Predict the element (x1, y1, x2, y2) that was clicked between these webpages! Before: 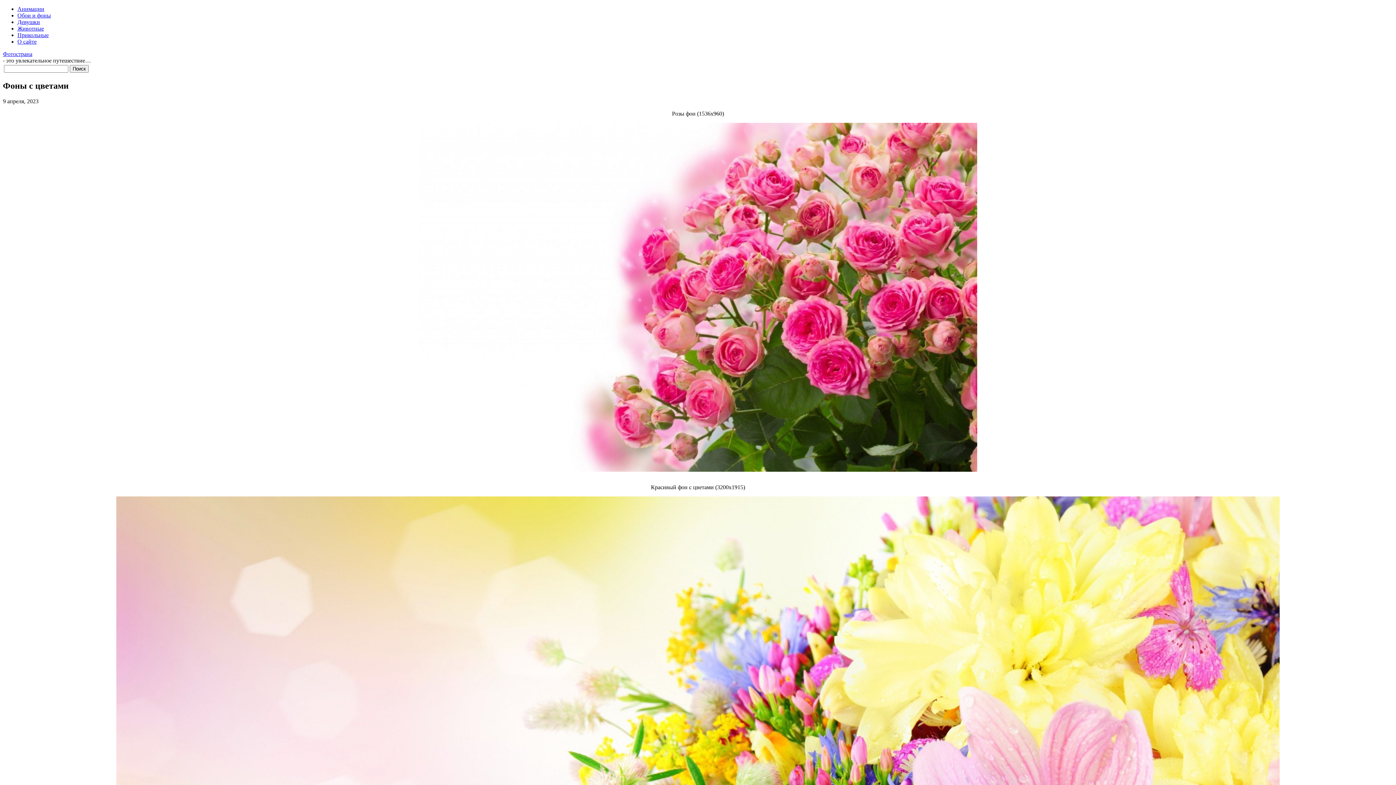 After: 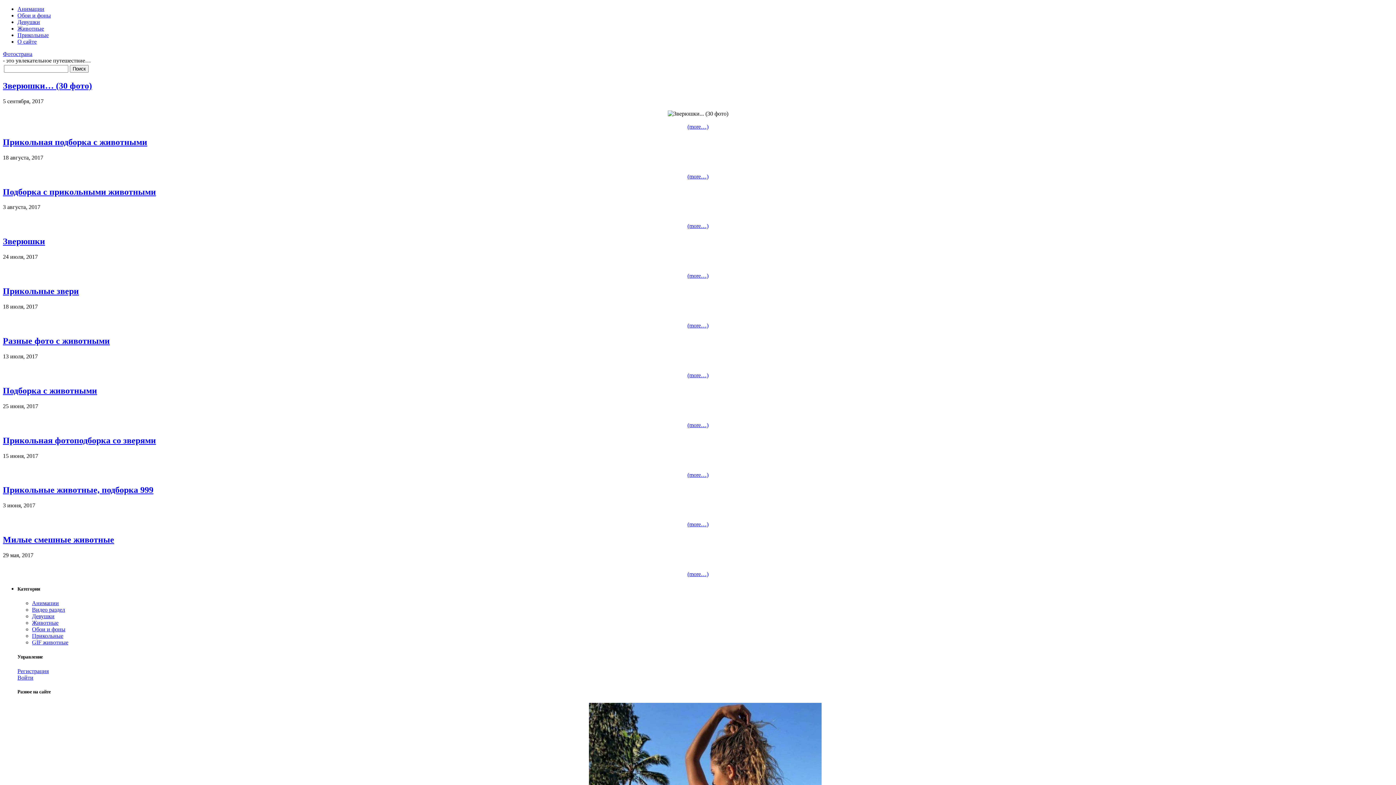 Action: label: Животные bbox: (17, 25, 44, 31)